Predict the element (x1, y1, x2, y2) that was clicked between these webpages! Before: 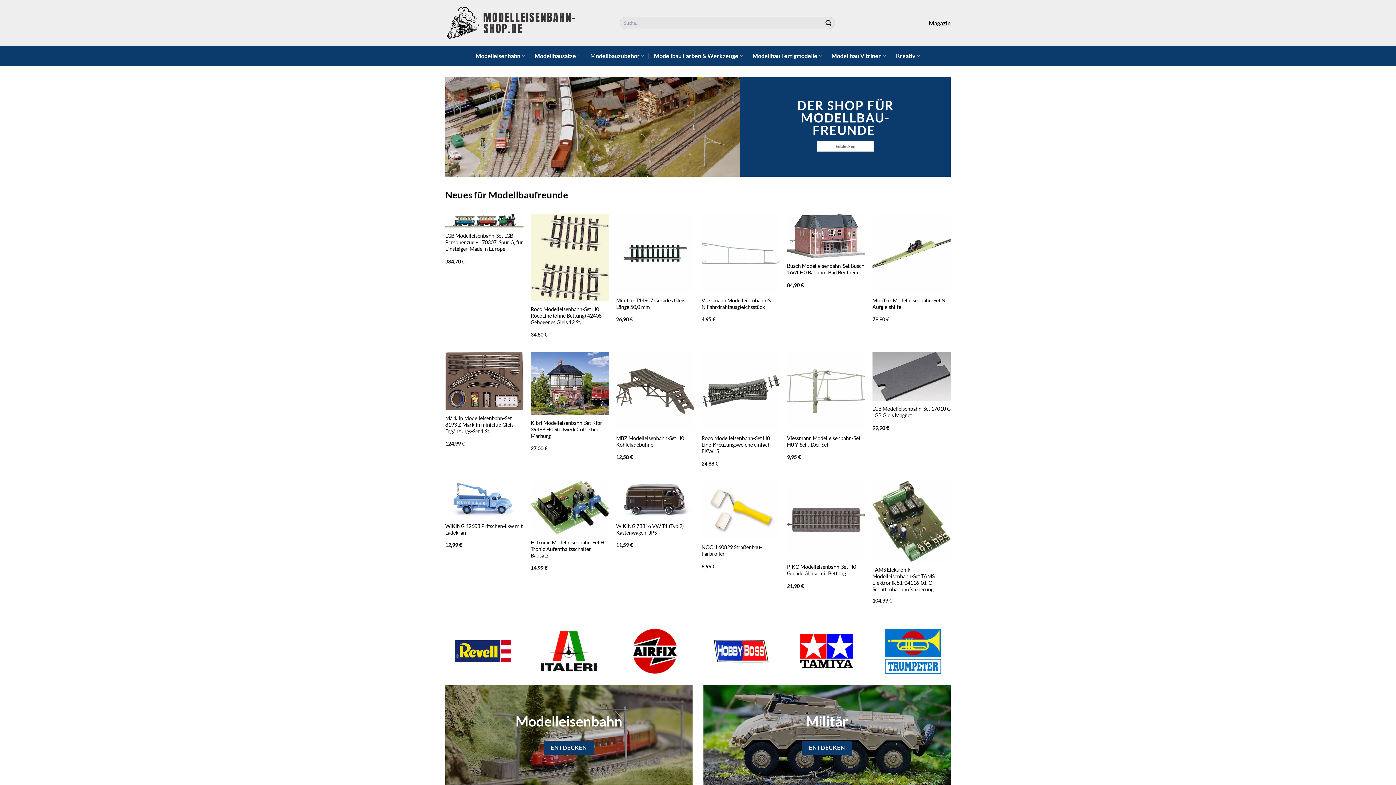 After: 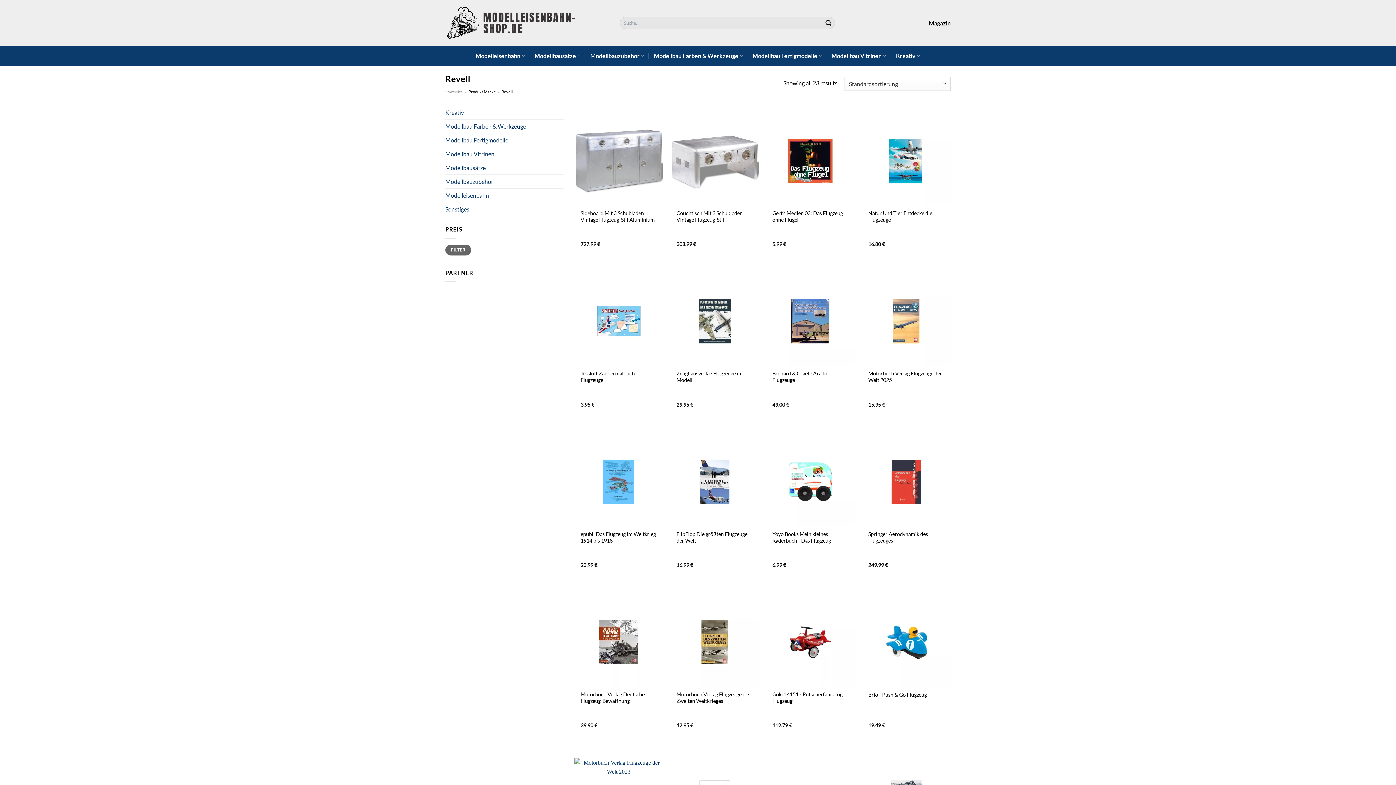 Action: bbox: (454, 629, 511, 674)